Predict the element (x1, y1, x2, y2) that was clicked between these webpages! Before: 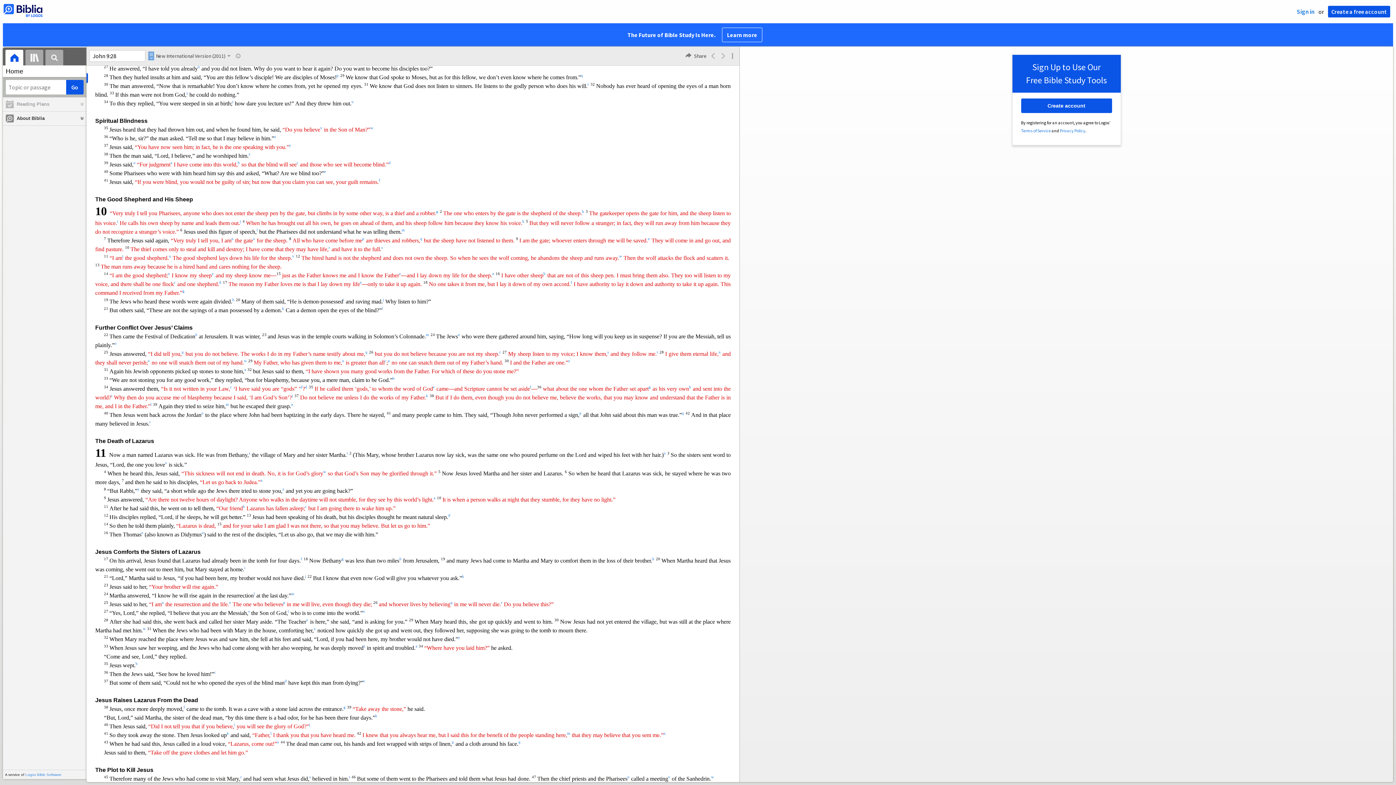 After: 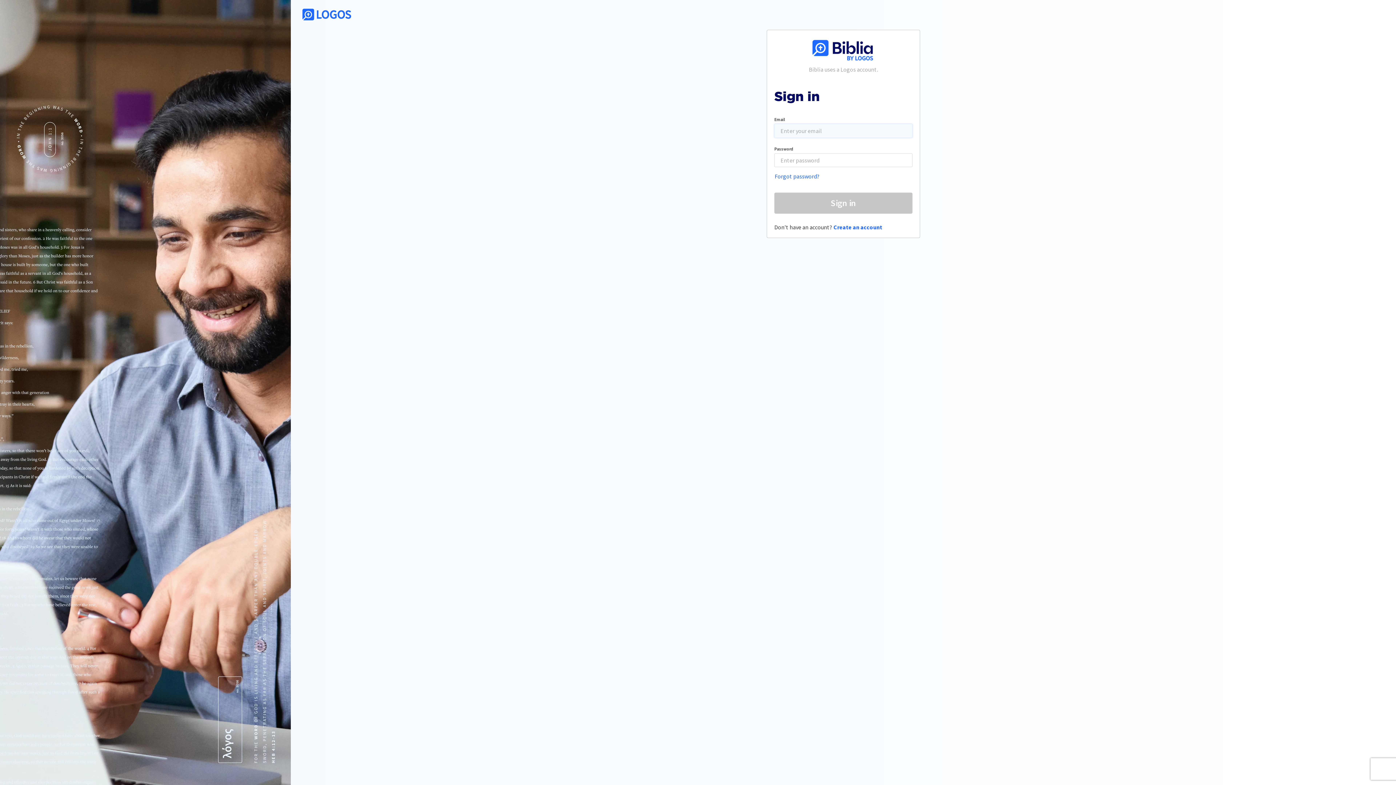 Action: bbox: (1297, 7, 1314, 15) label: Sign in